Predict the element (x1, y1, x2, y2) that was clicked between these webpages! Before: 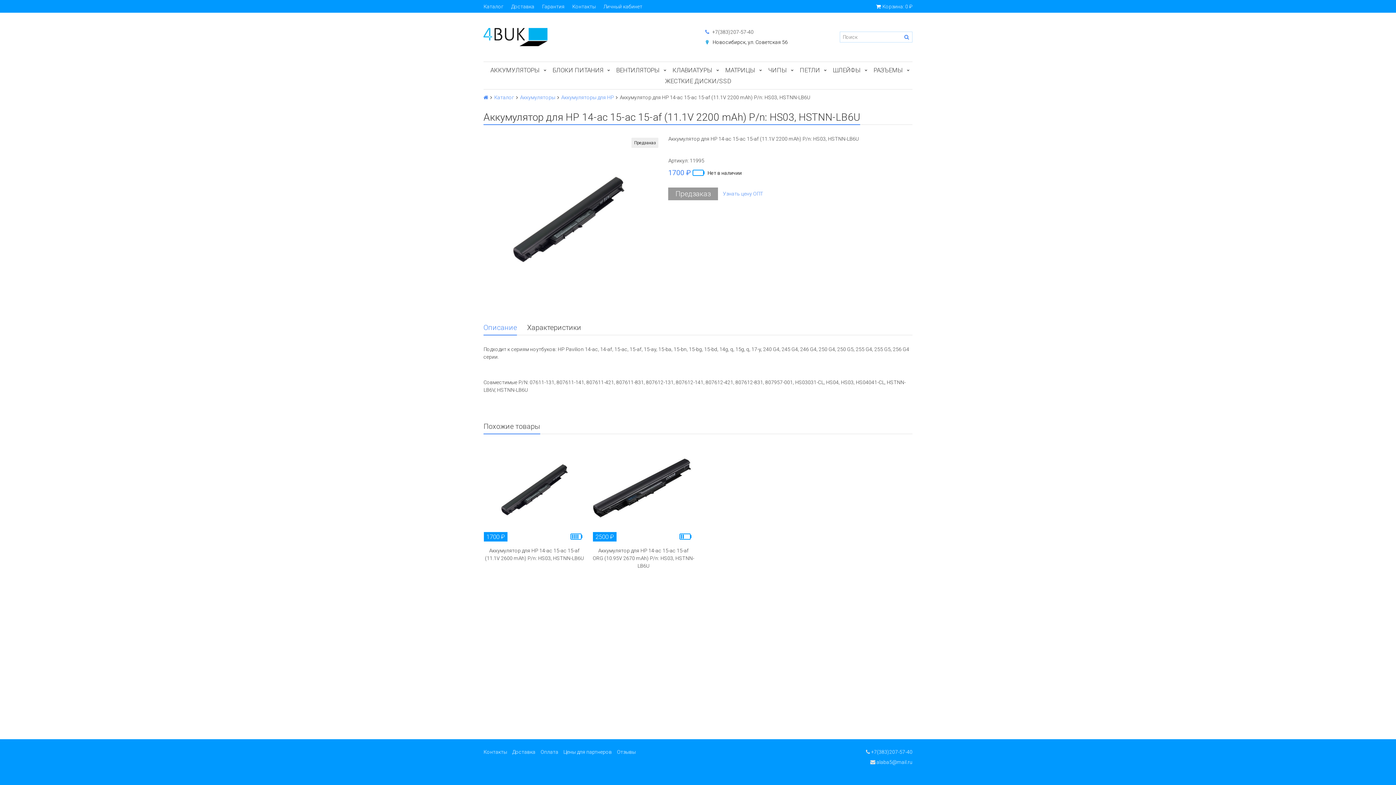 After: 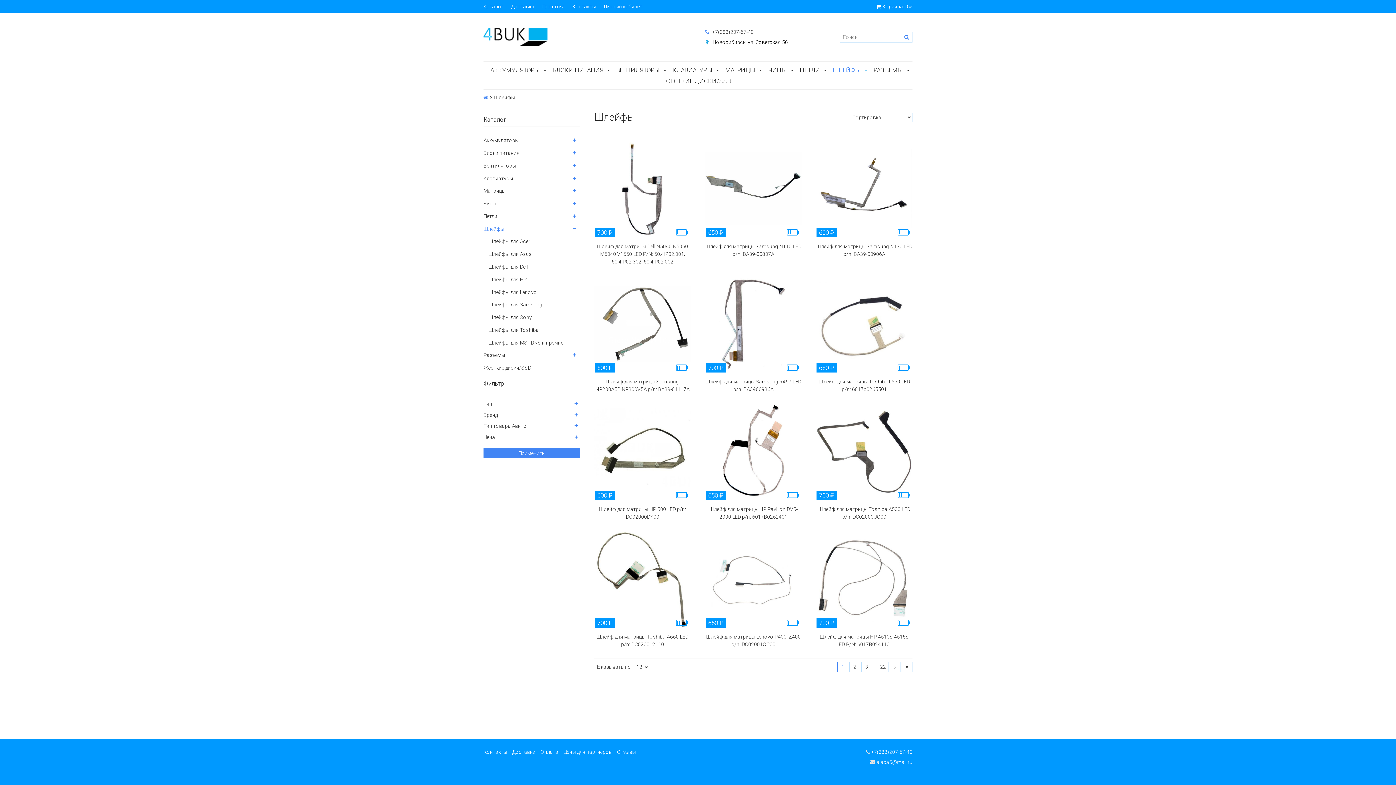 Action: bbox: (833, 64, 861, 75) label: ШЛЕЙФЫ